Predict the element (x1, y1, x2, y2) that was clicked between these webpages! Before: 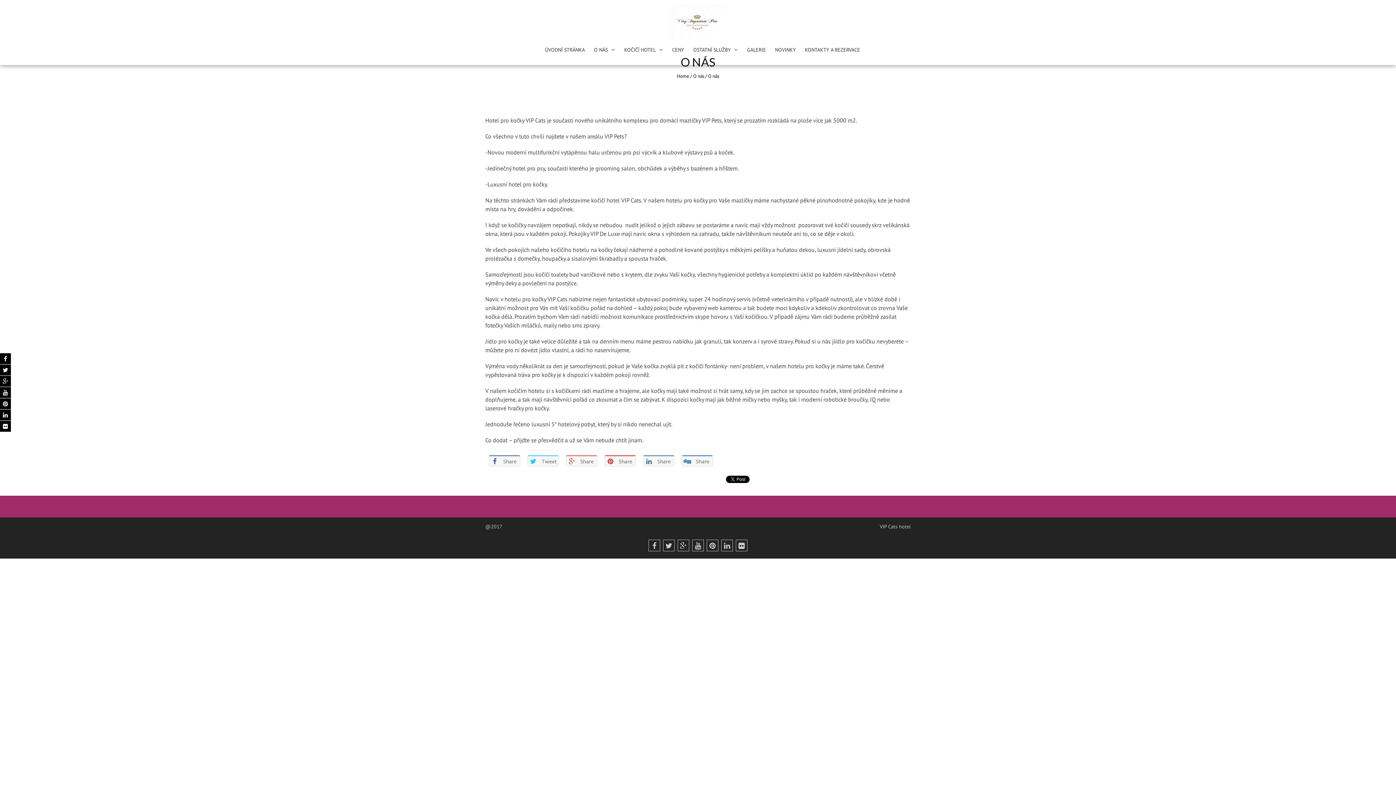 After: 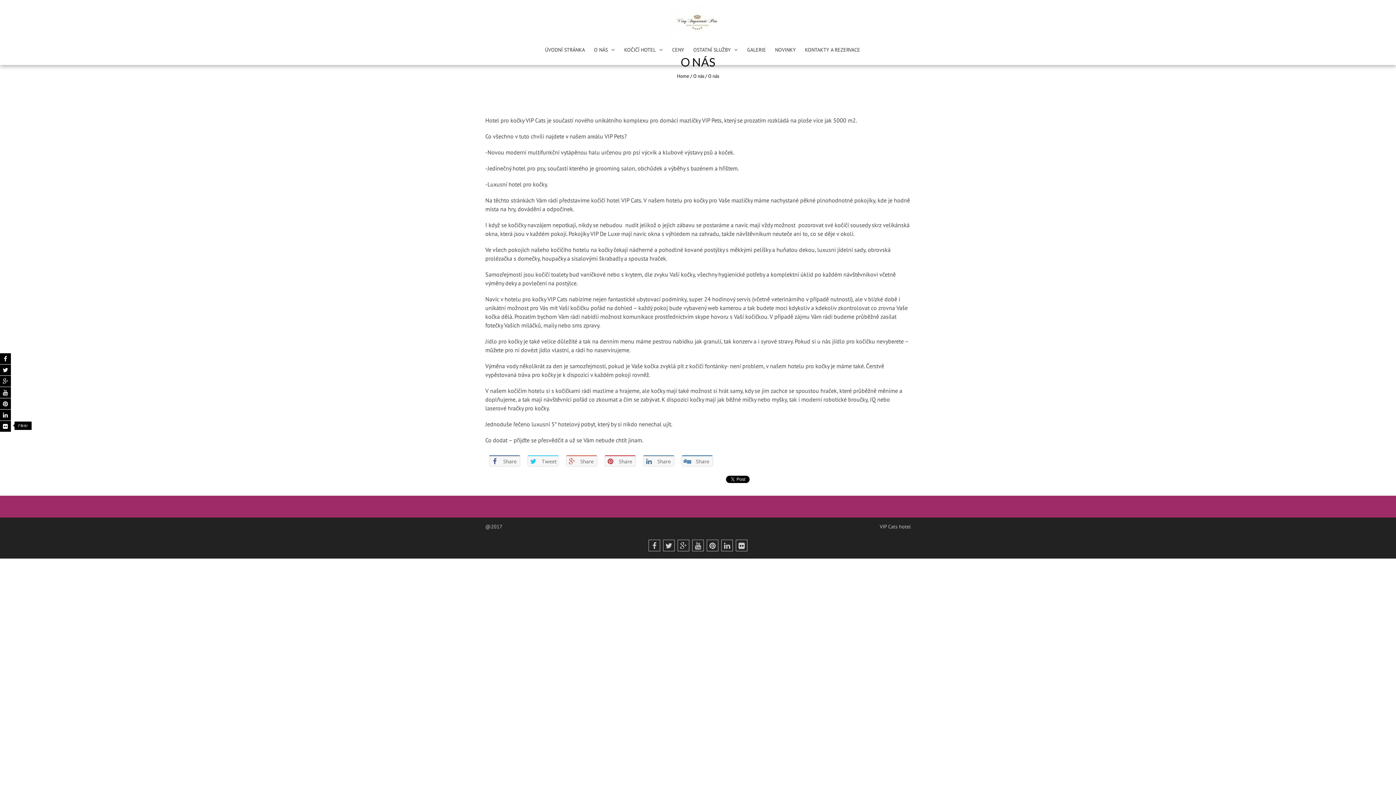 Action: bbox: (0, 420, 10, 431)